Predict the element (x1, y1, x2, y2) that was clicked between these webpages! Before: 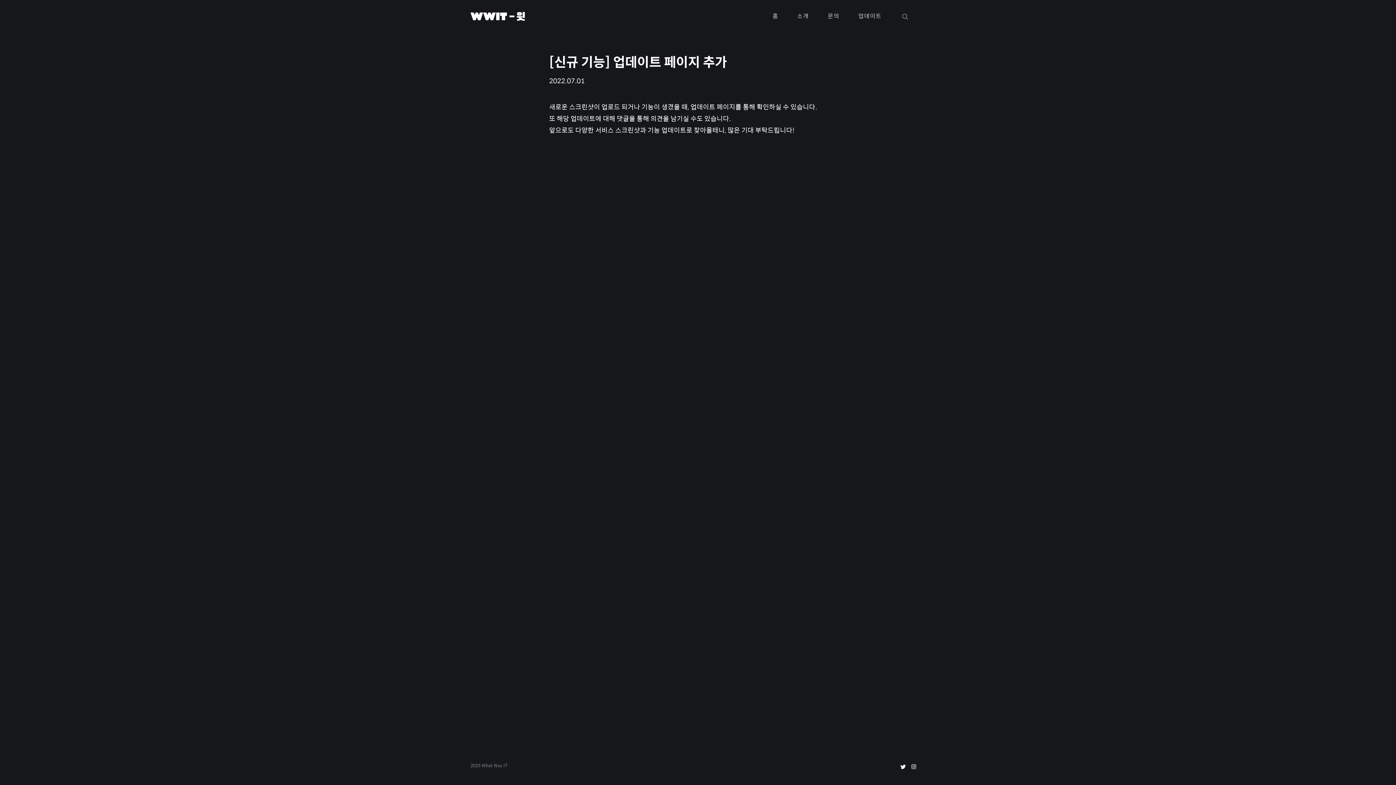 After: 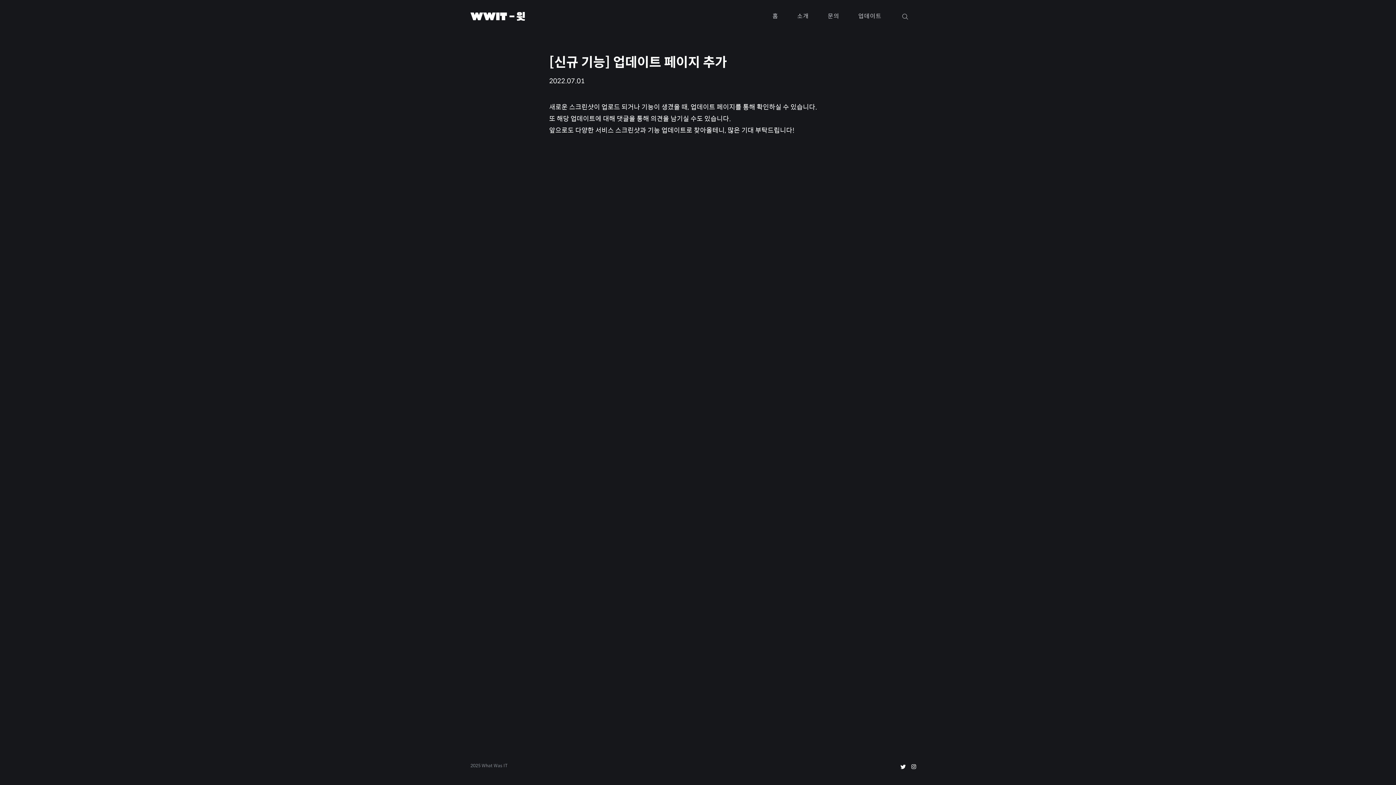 Action: bbox: (898, 764, 908, 773)